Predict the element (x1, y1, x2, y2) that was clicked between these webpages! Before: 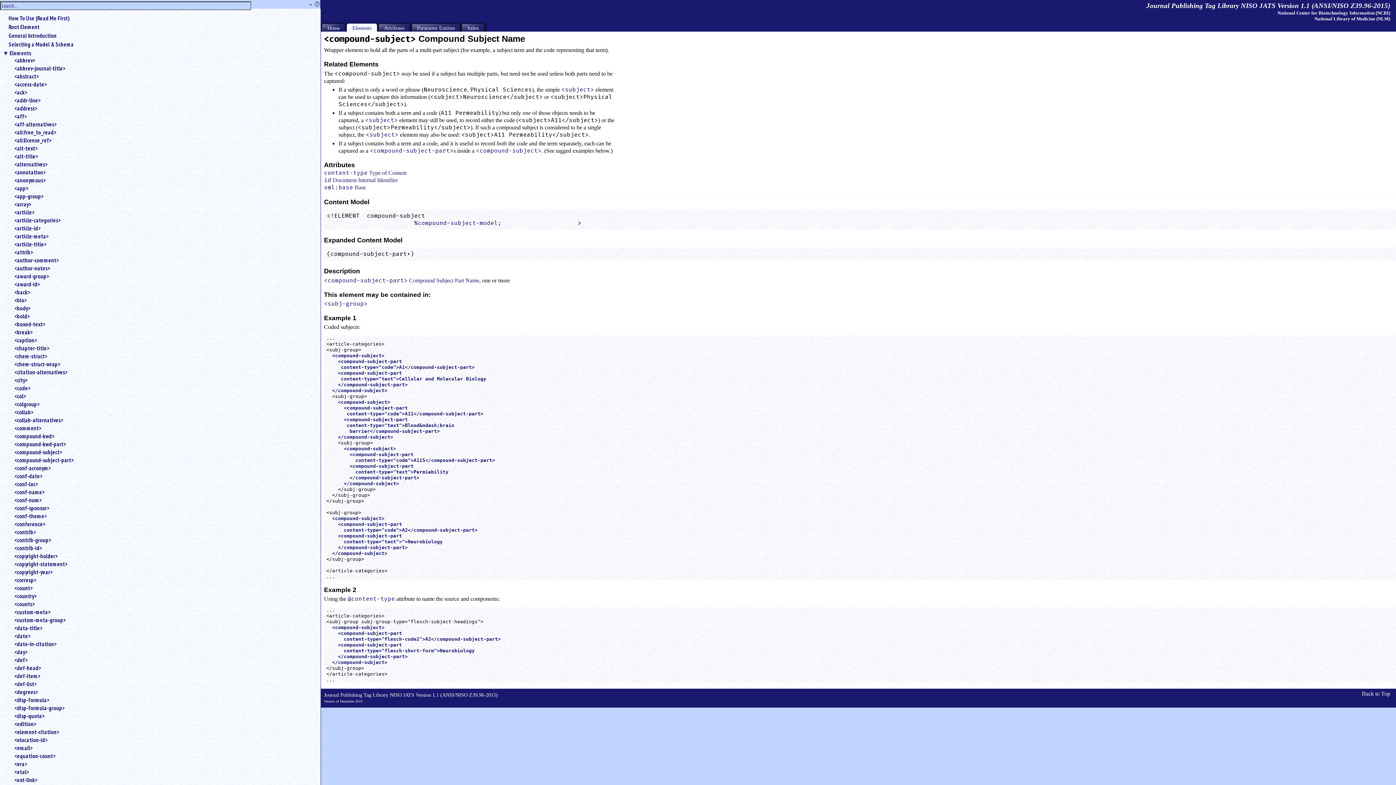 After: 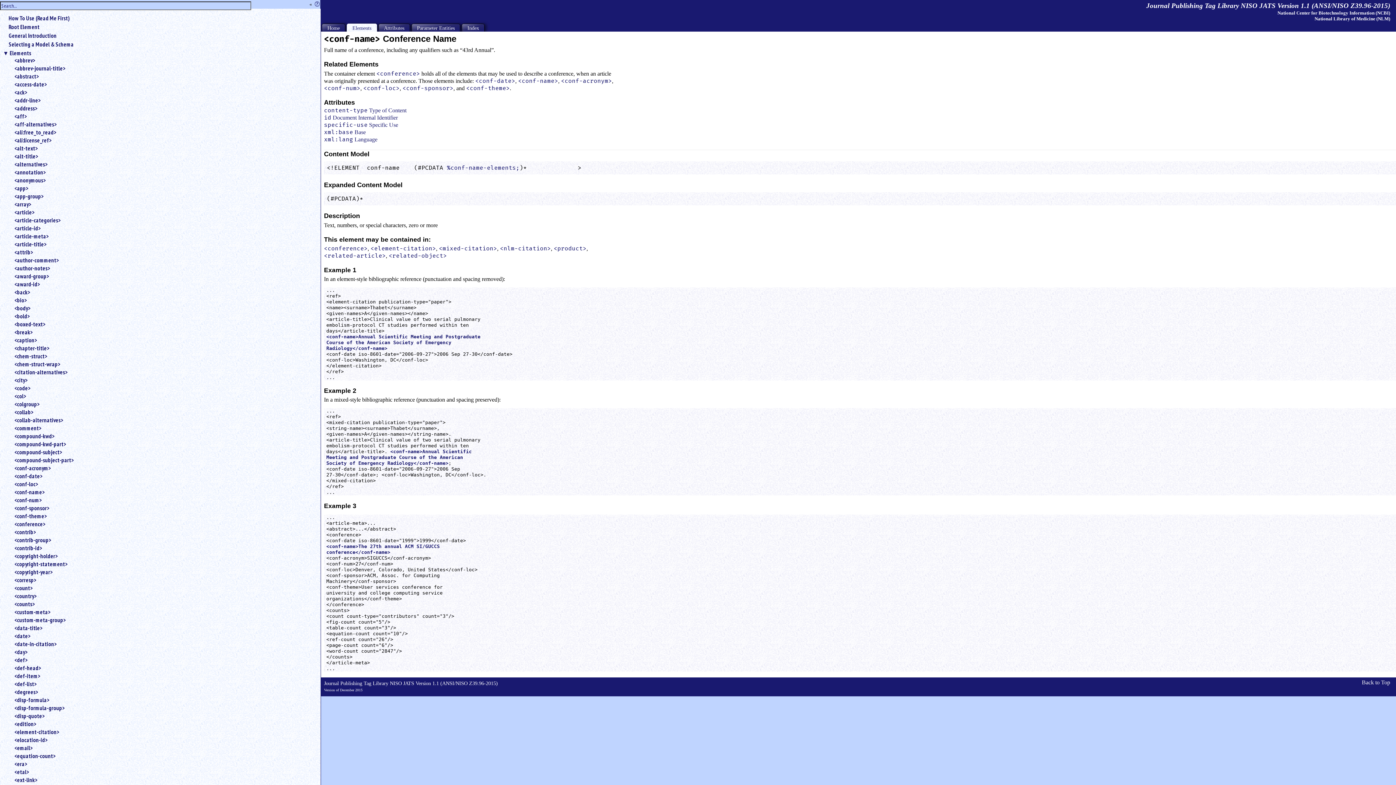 Action: bbox: (14, 488, 314, 496) label: <conf-name>